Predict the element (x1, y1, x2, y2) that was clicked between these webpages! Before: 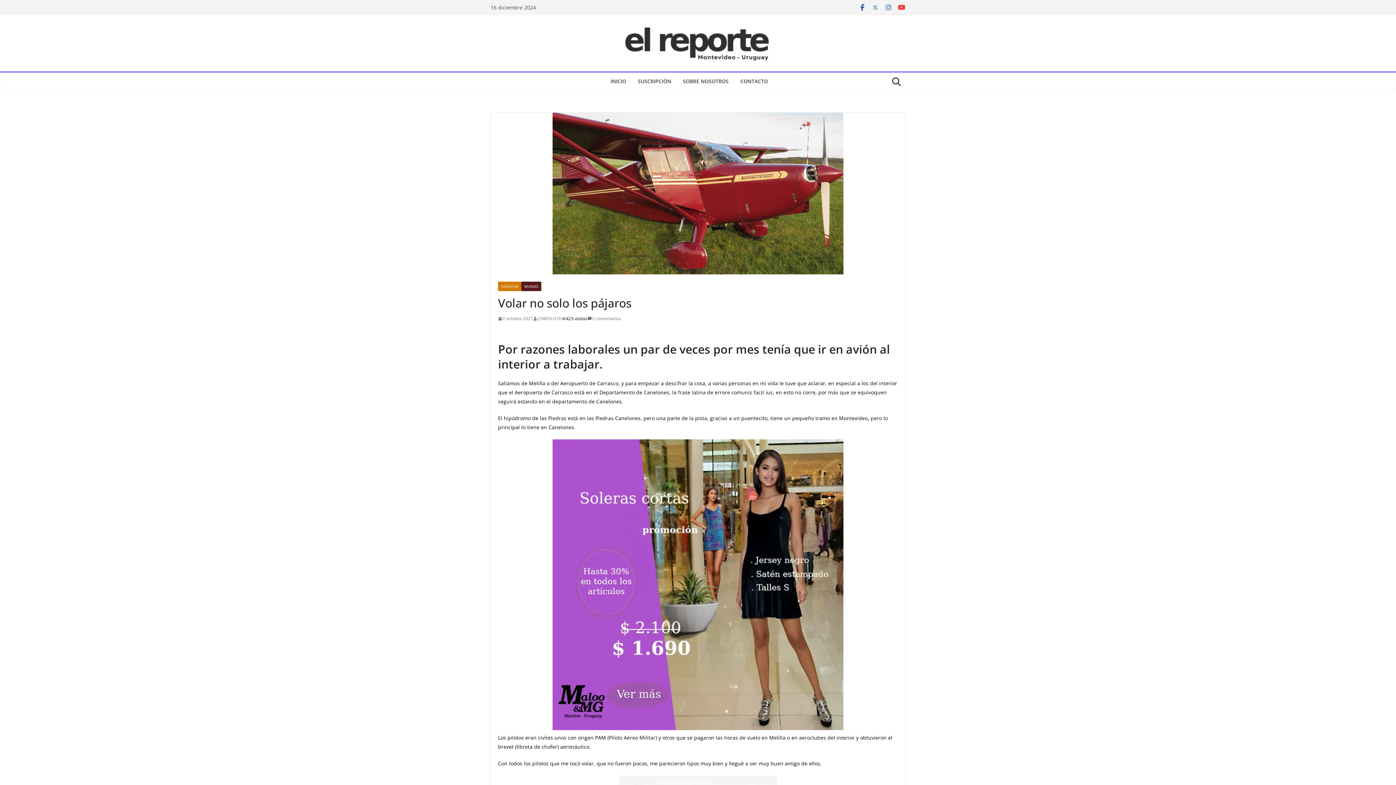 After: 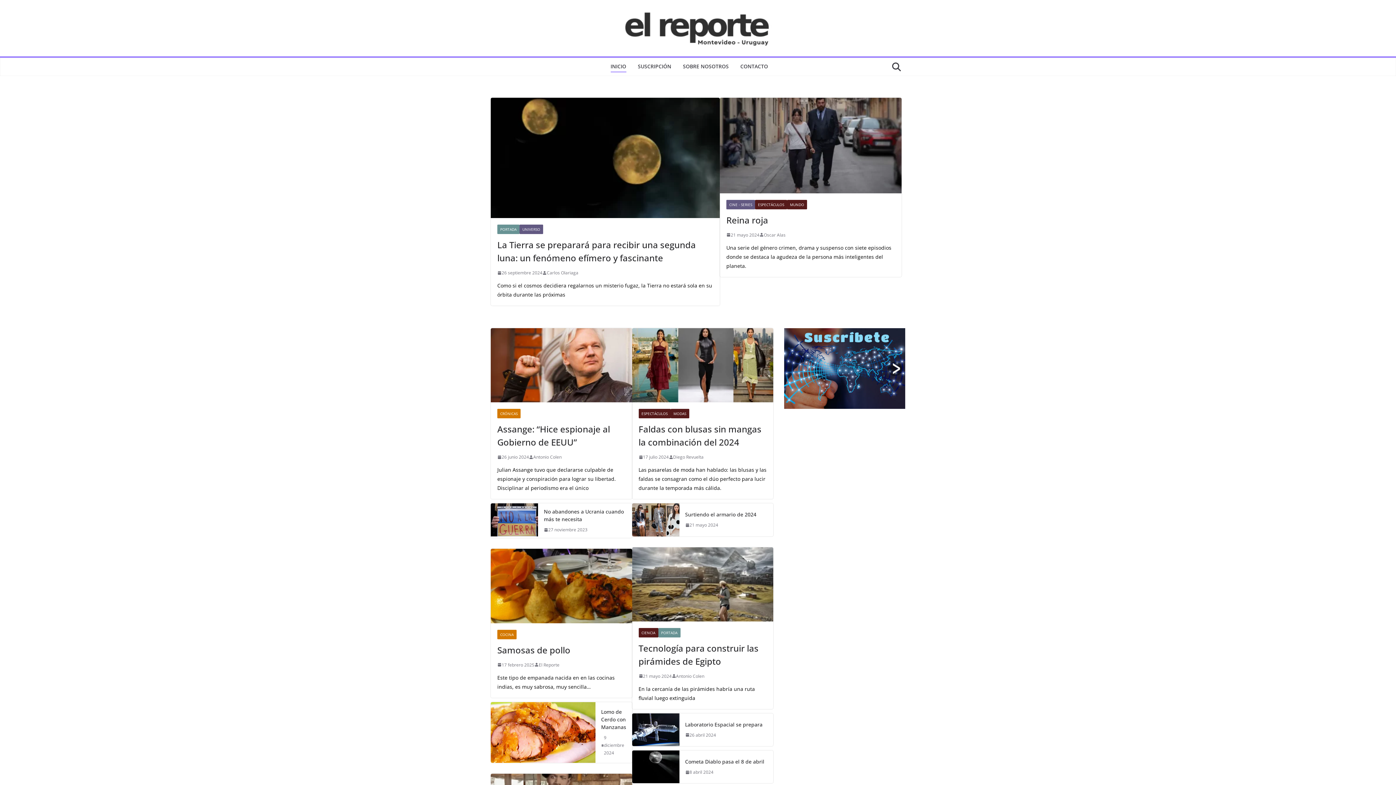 Action: label: INICIO bbox: (610, 76, 626, 87)